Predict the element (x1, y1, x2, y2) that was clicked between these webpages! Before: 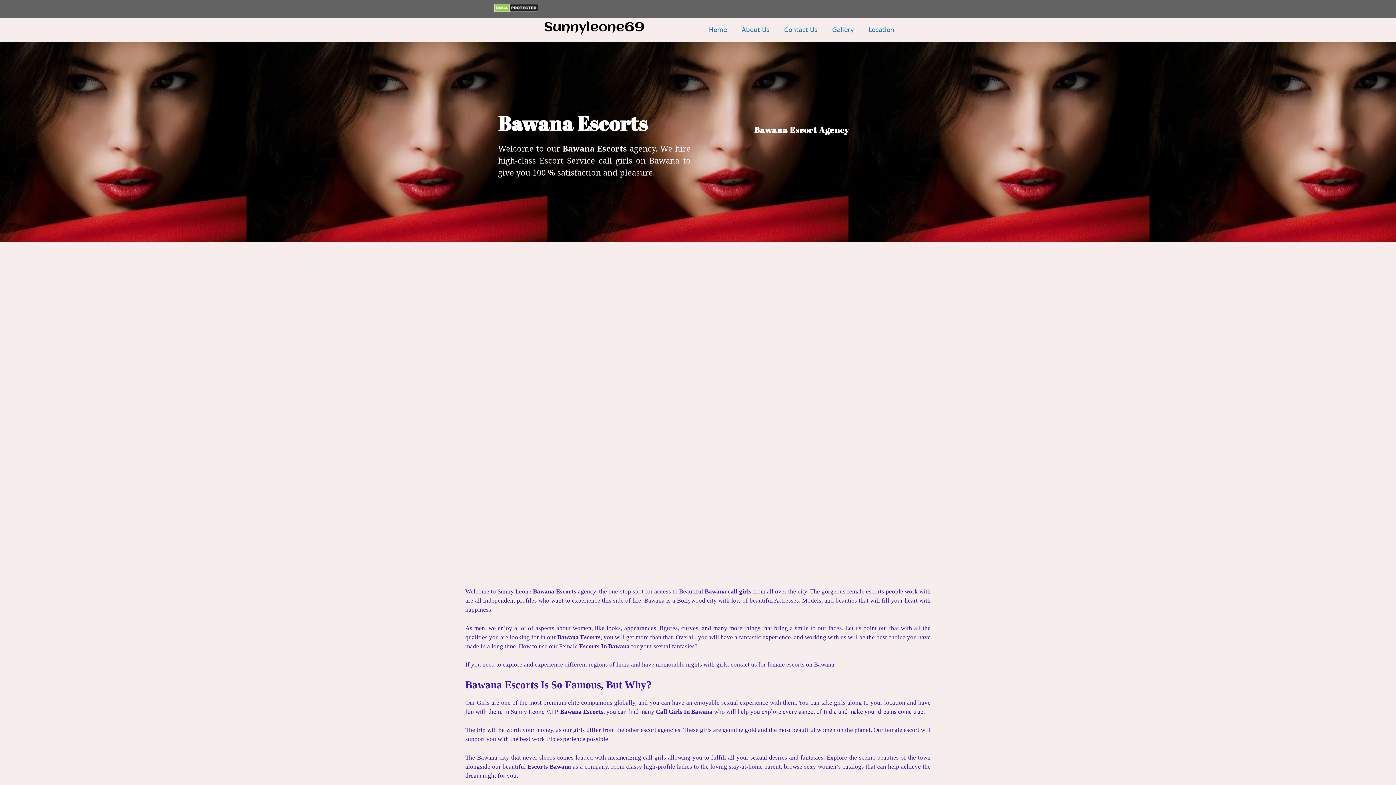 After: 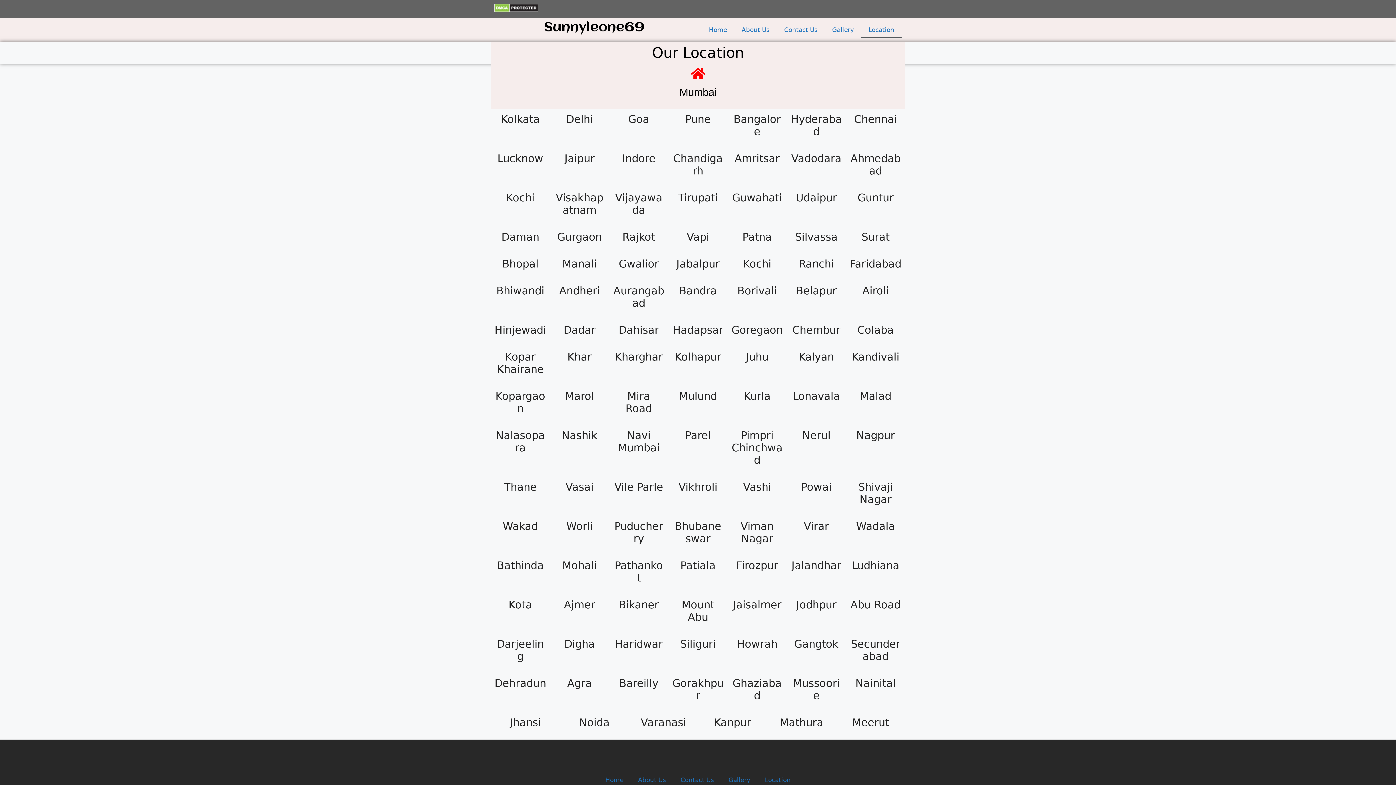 Action: bbox: (861, 21, 901, 38) label: Location